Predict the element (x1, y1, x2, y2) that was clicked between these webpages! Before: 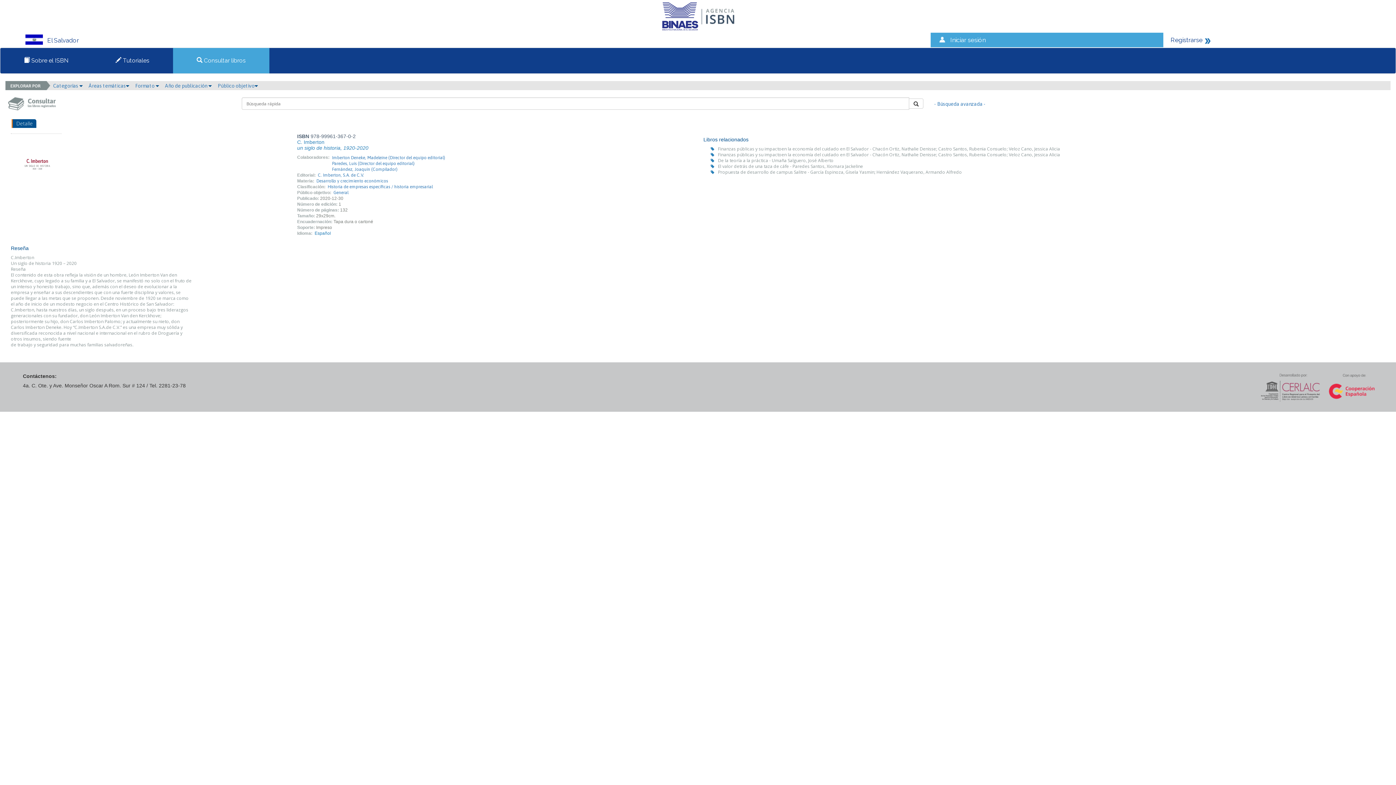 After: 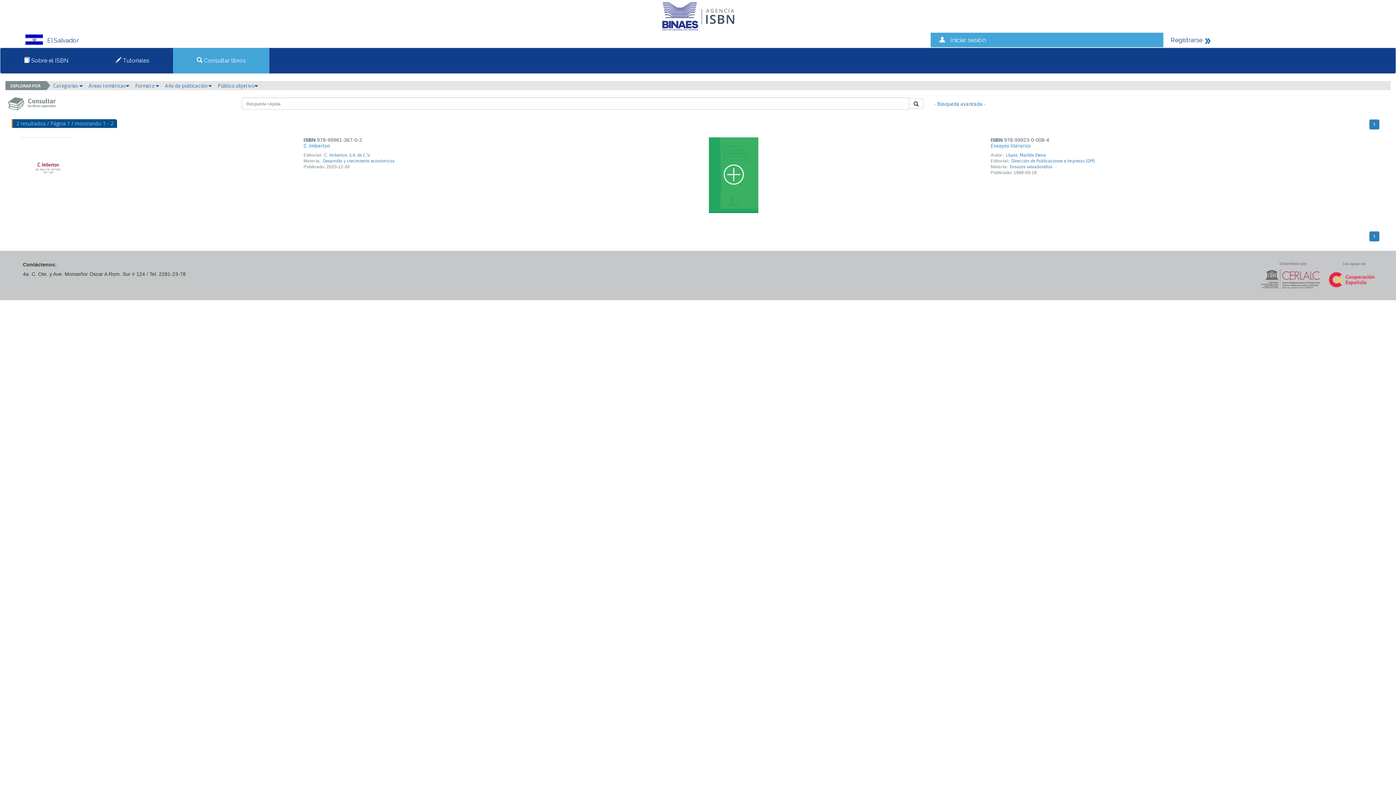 Action: label: Paredes, Luis (Director del equipo editorial) bbox: (331, 161, 414, 166)